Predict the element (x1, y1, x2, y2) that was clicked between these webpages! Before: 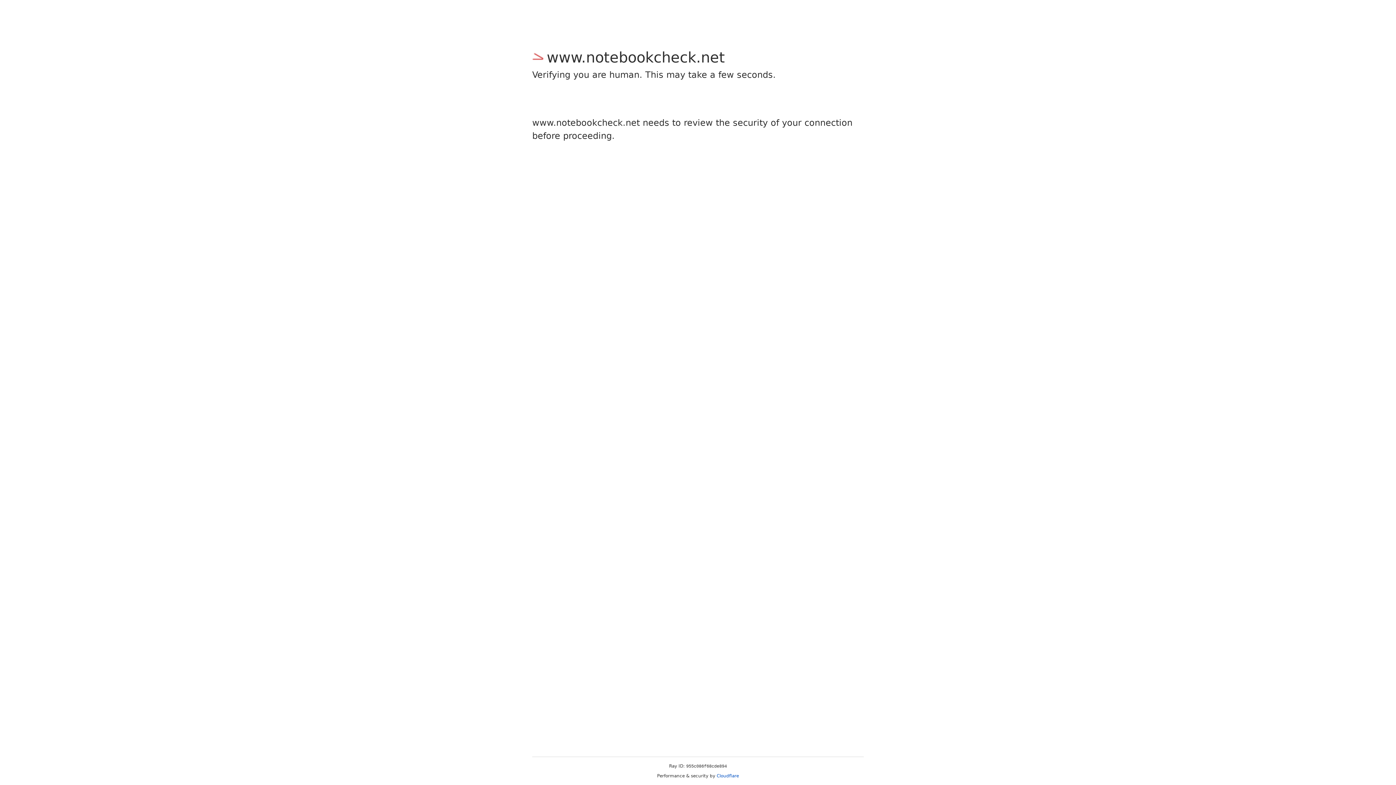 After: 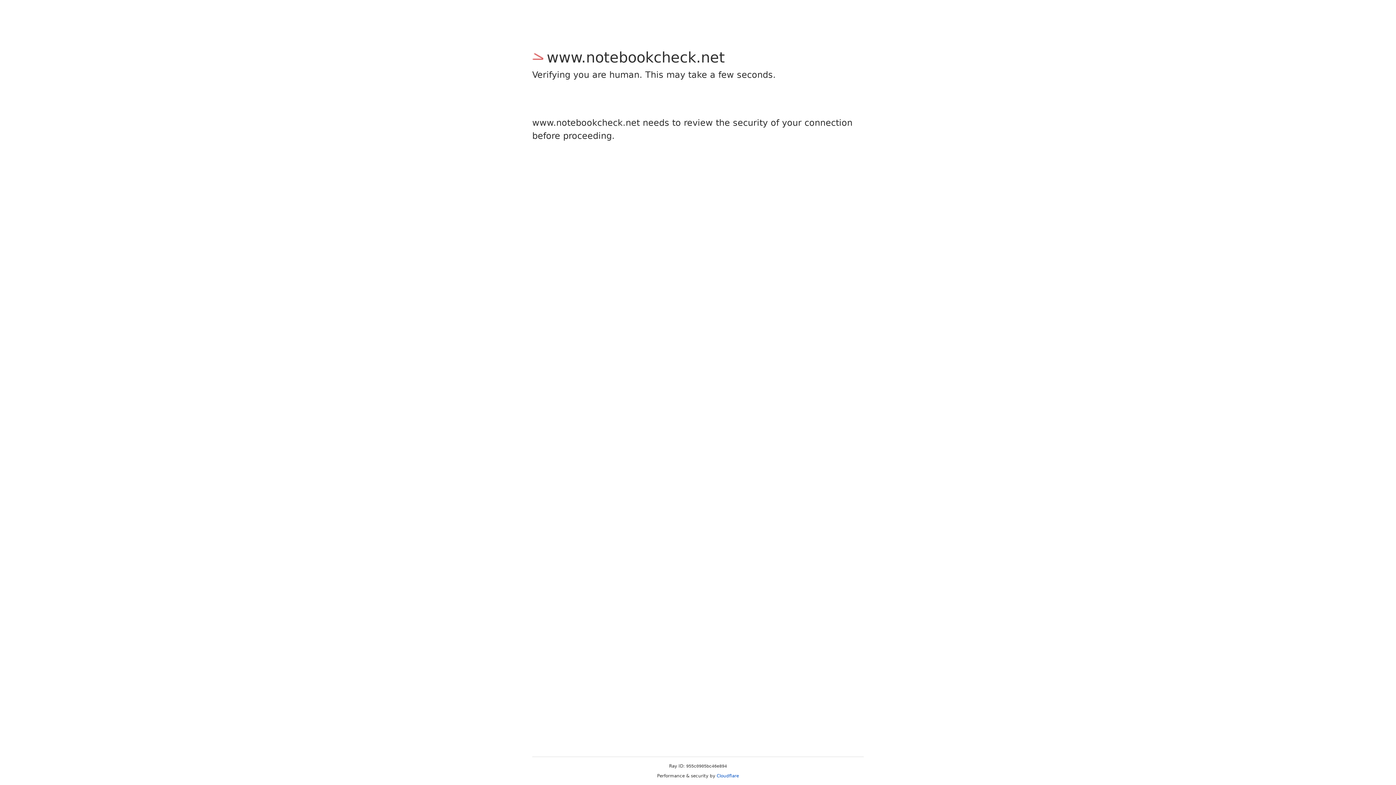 Action: label: Cloudflare bbox: (716, 773, 739, 778)